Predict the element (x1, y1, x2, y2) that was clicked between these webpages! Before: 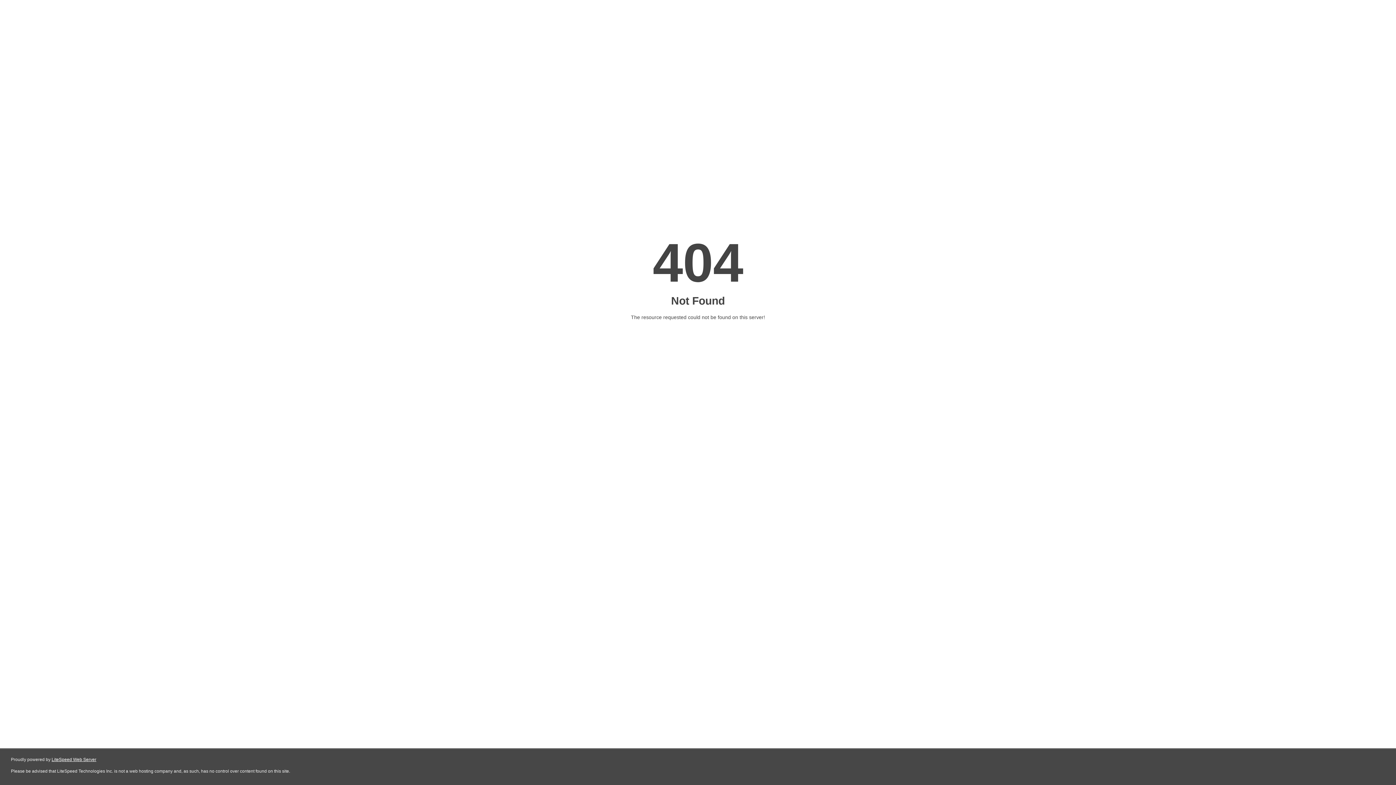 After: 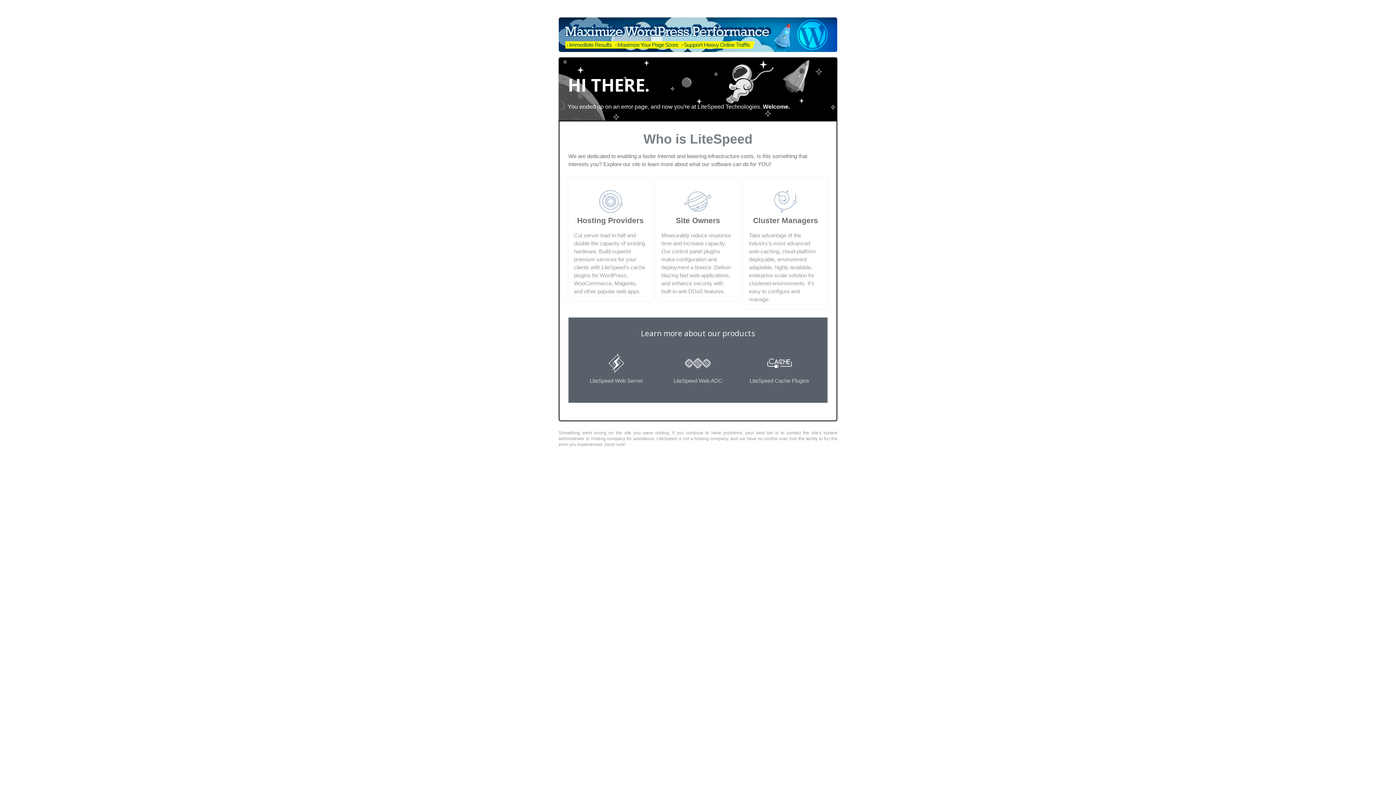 Action: label: LiteSpeed Web Server bbox: (51, 757, 96, 762)